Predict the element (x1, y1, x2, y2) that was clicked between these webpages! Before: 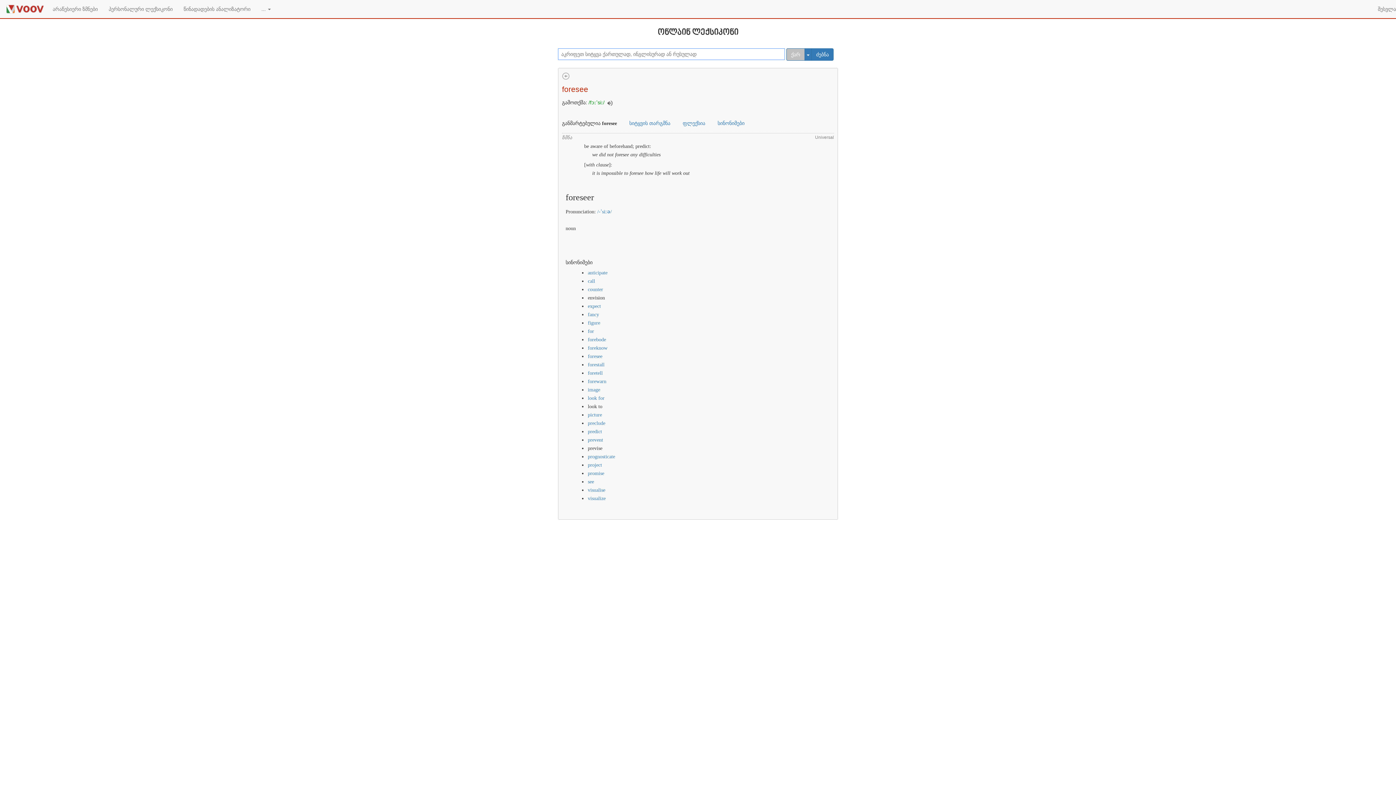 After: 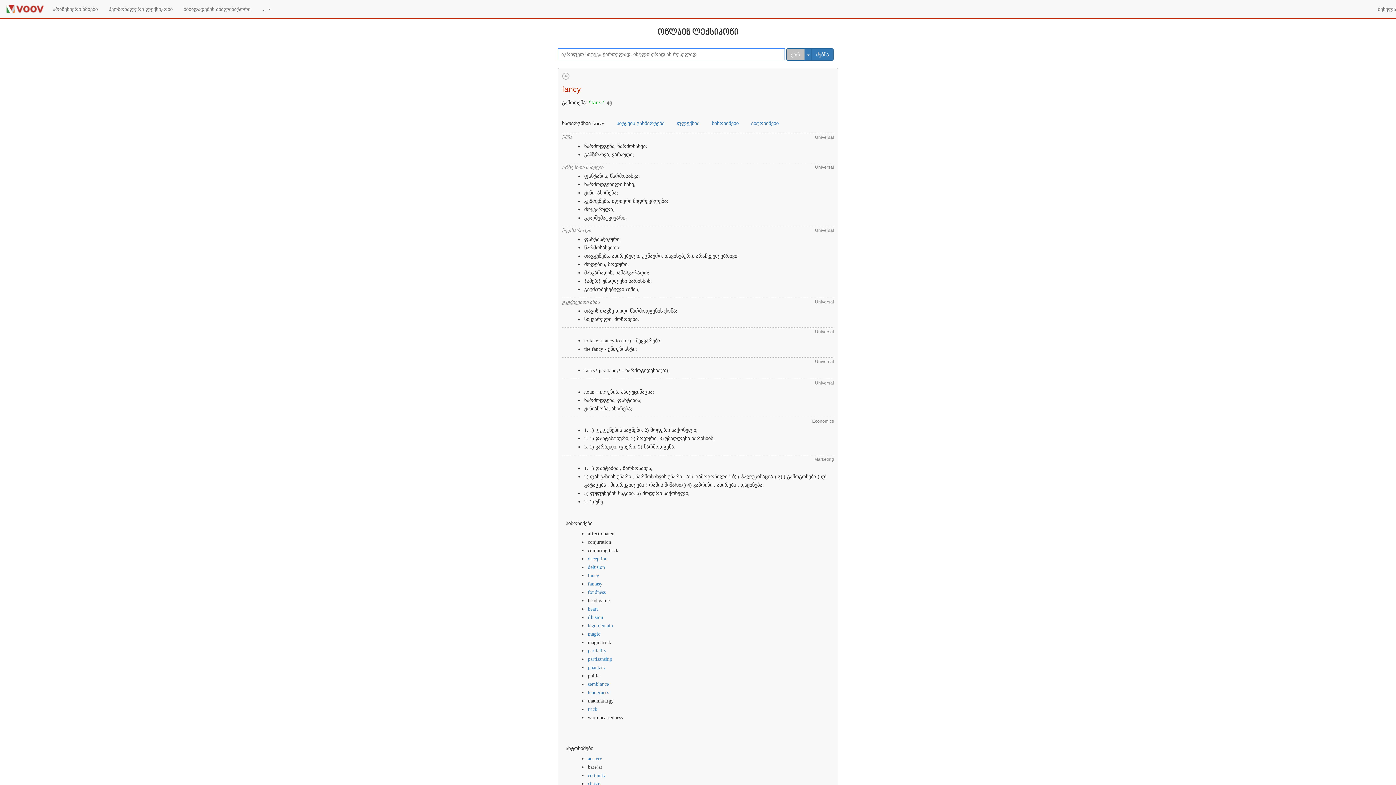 Action: label: fancy bbox: (588, 312, 599, 317)